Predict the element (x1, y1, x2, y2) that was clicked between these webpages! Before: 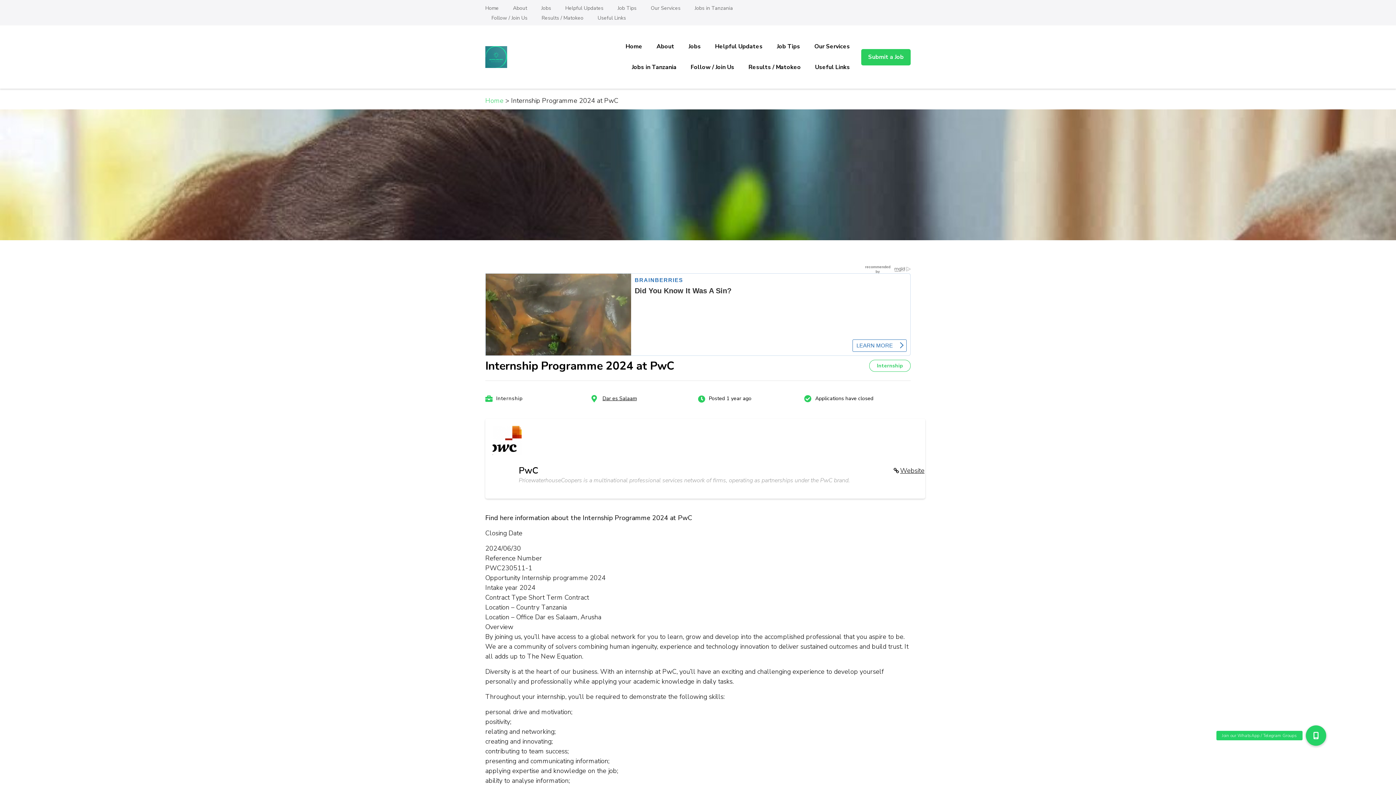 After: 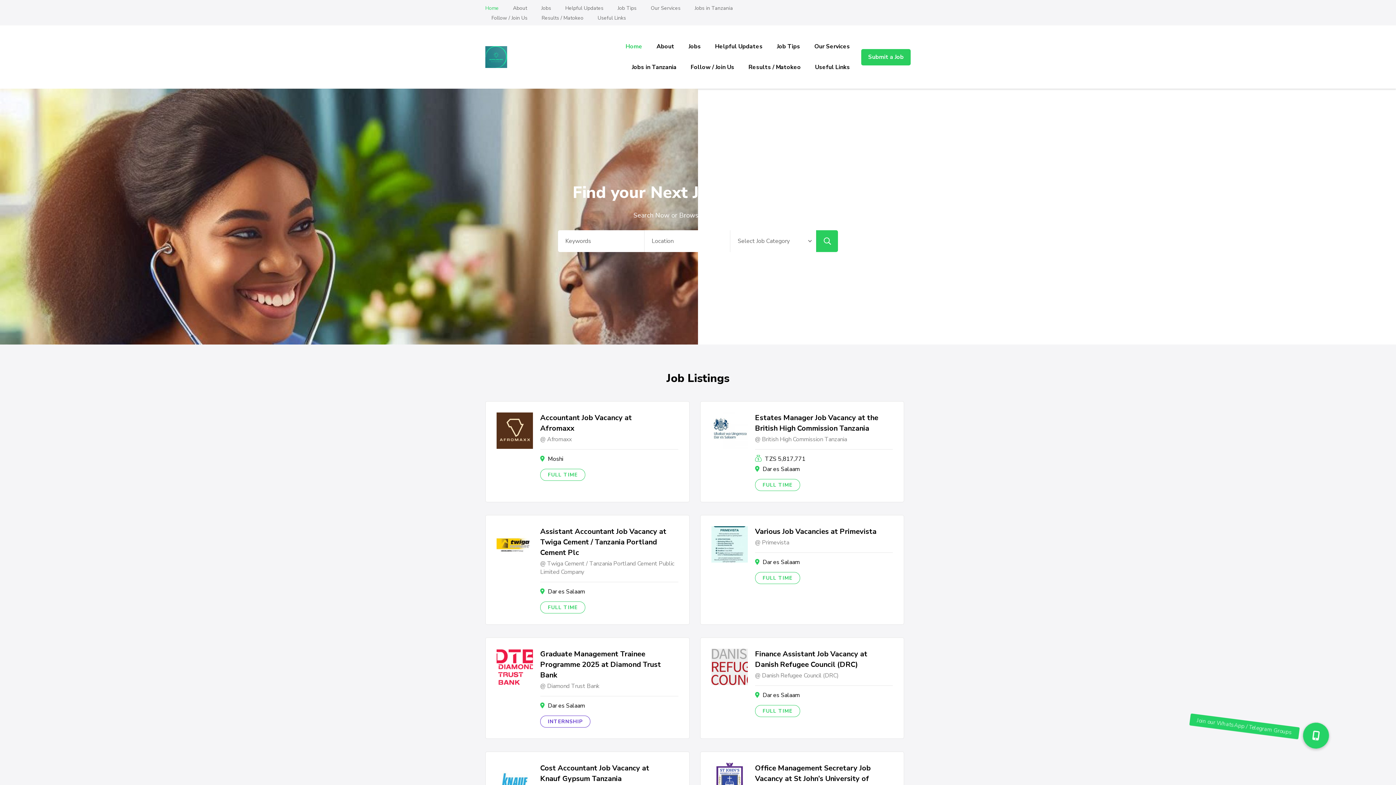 Action: label: Home bbox: (485, 4, 505, 11)